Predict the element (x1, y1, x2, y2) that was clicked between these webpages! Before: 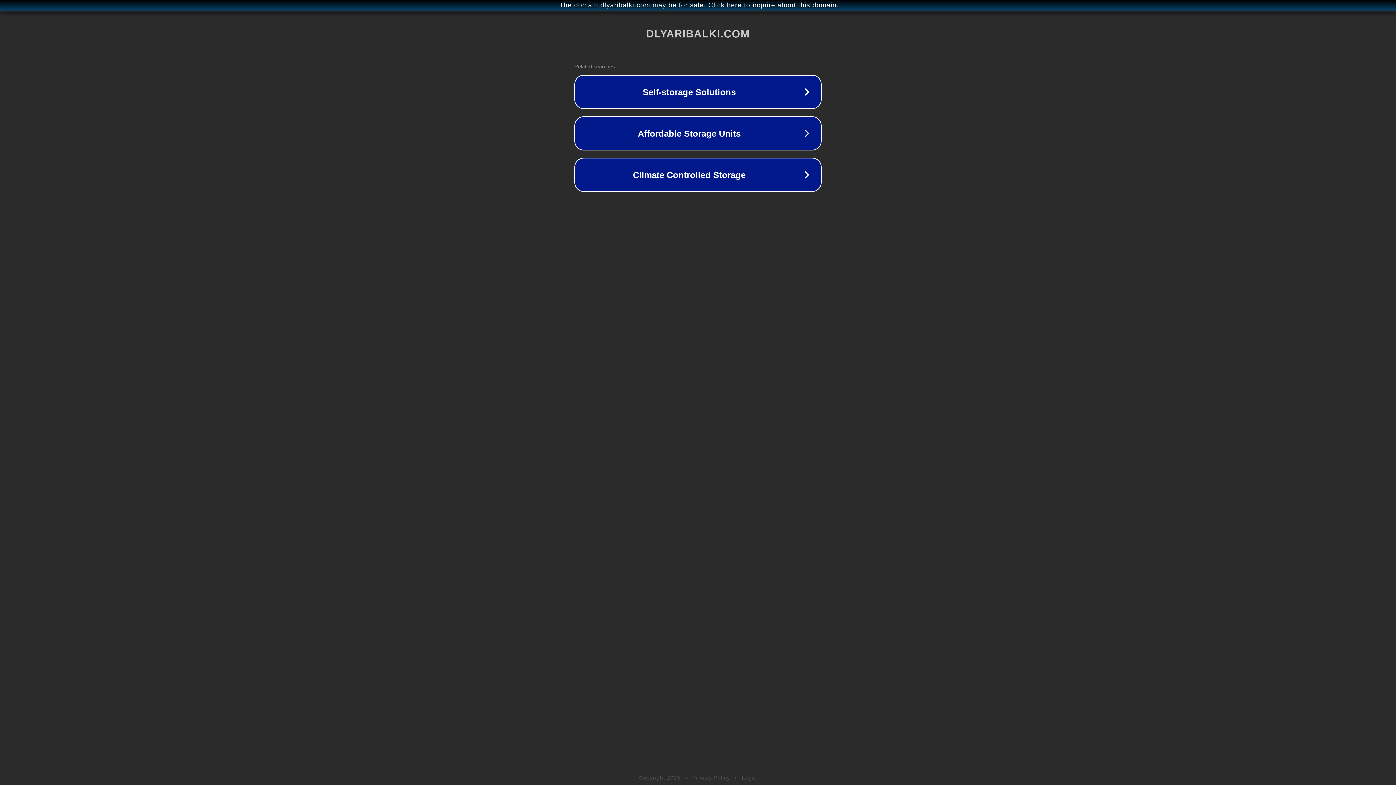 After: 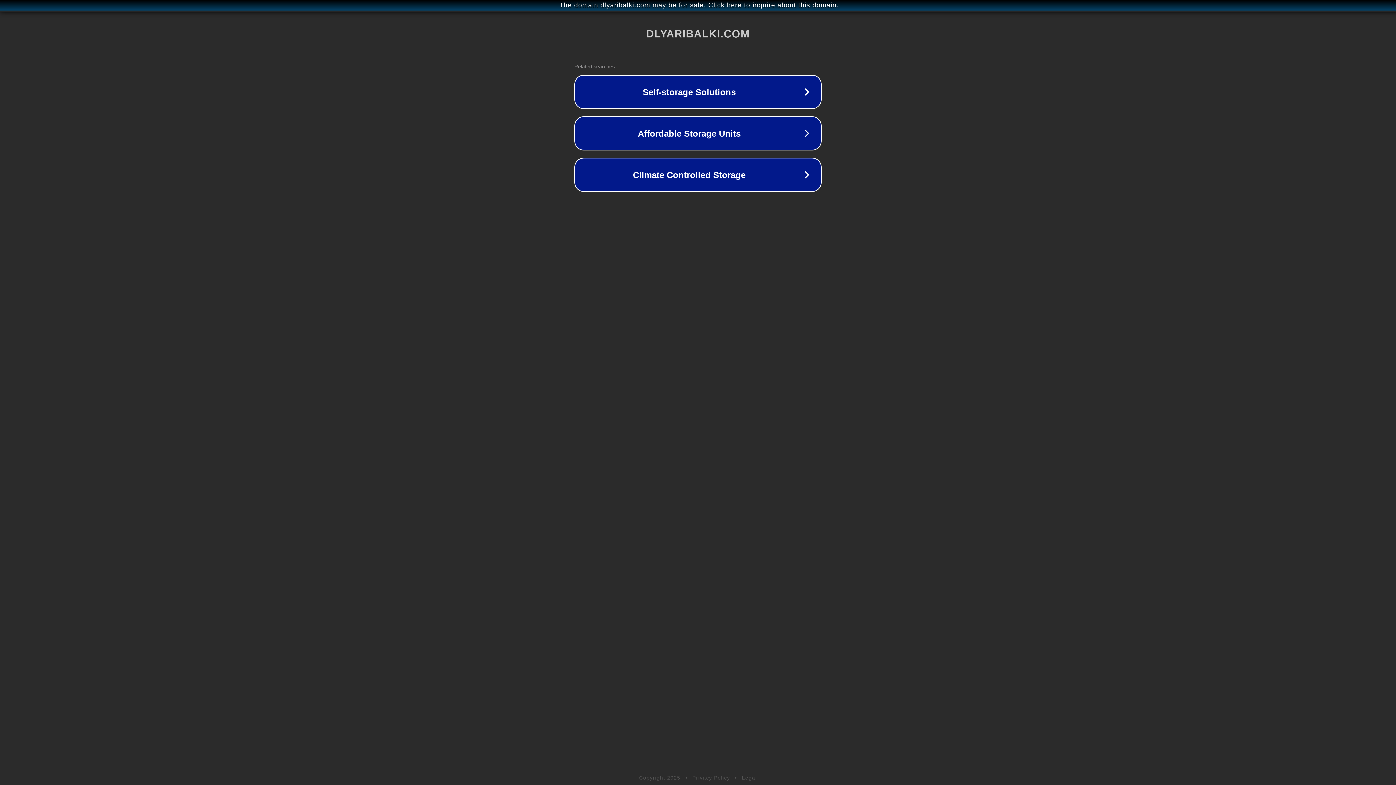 Action: bbox: (692, 775, 730, 781) label: Privacy Policy